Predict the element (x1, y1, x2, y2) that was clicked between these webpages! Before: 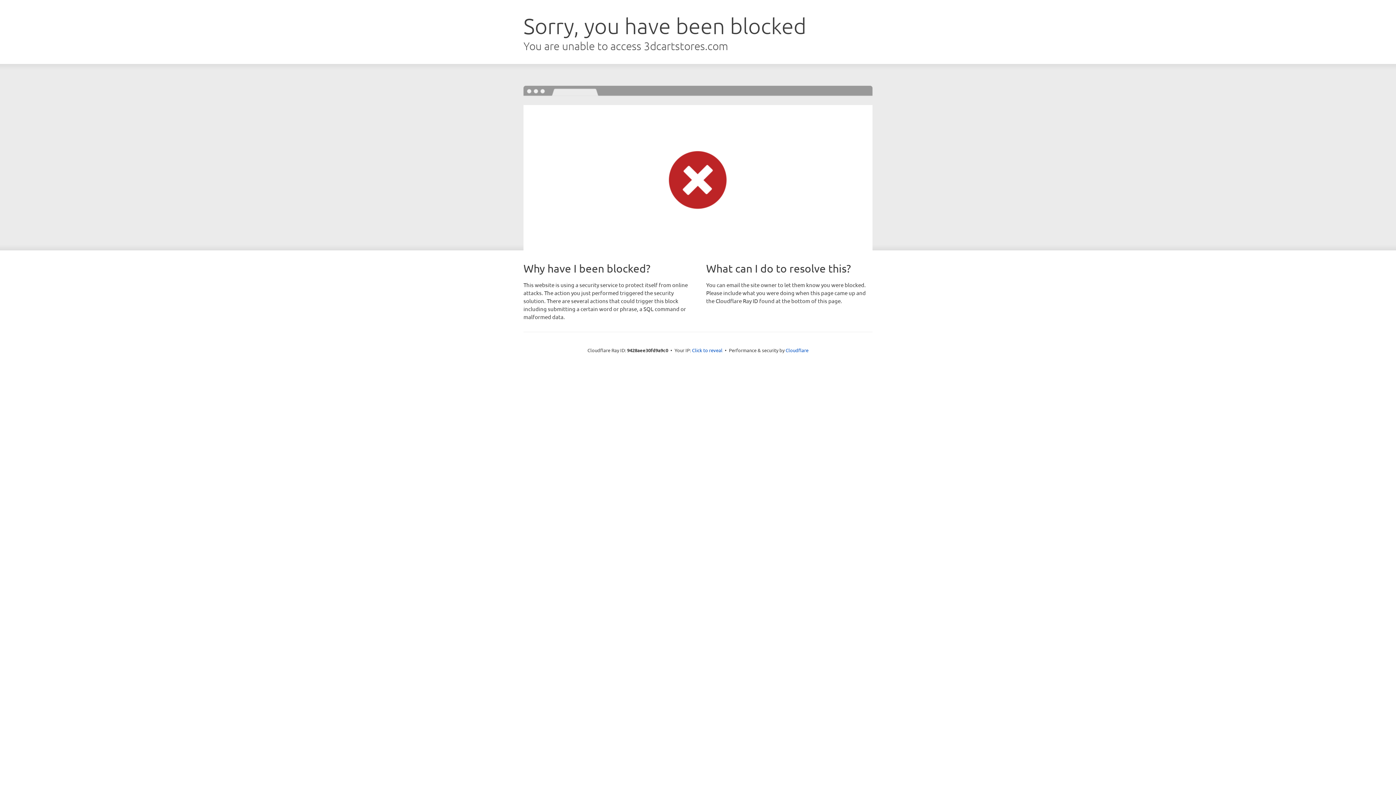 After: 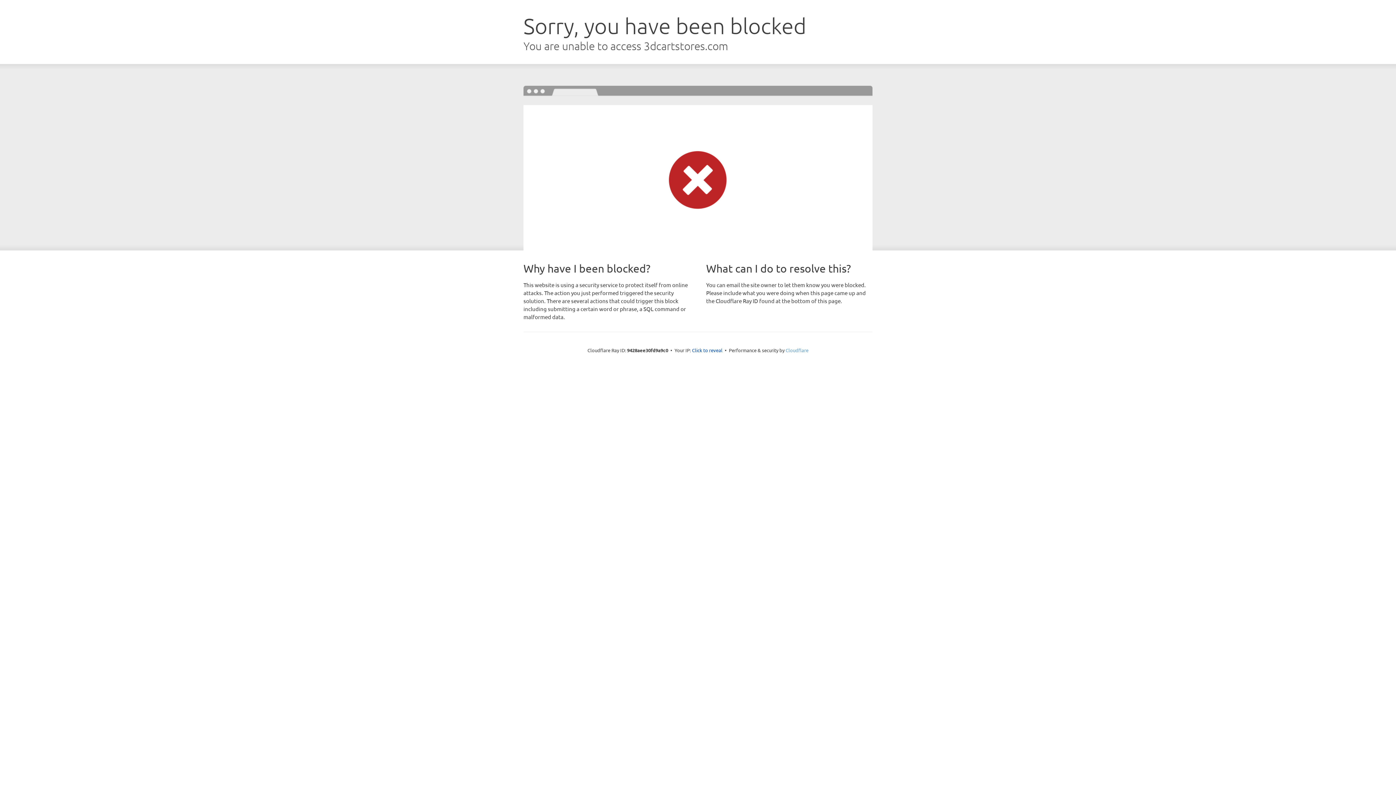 Action: label: Cloudflare bbox: (785, 347, 808, 353)